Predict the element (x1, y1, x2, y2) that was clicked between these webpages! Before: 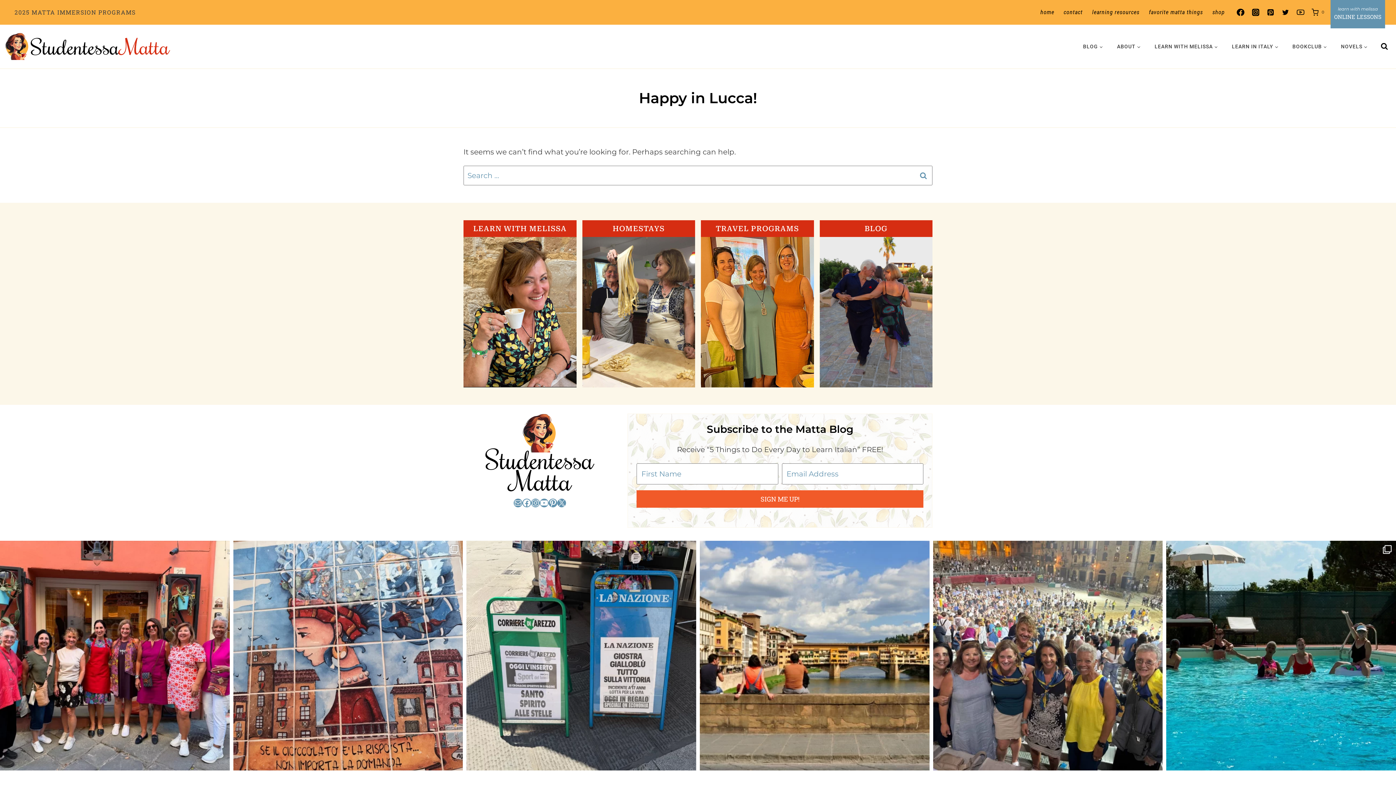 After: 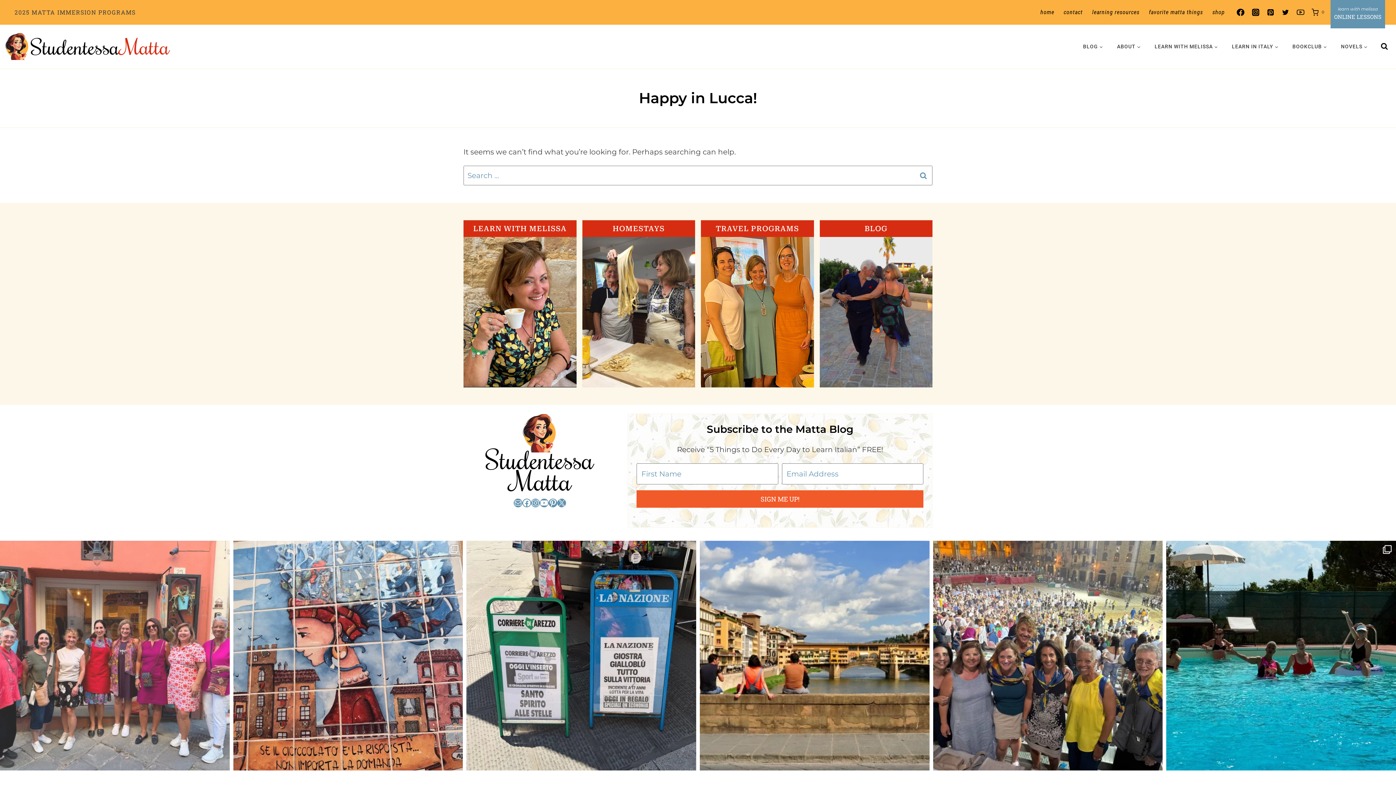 Action: bbox: (0, 541, 229, 770) label: Mangiamo troppo cioccolato!